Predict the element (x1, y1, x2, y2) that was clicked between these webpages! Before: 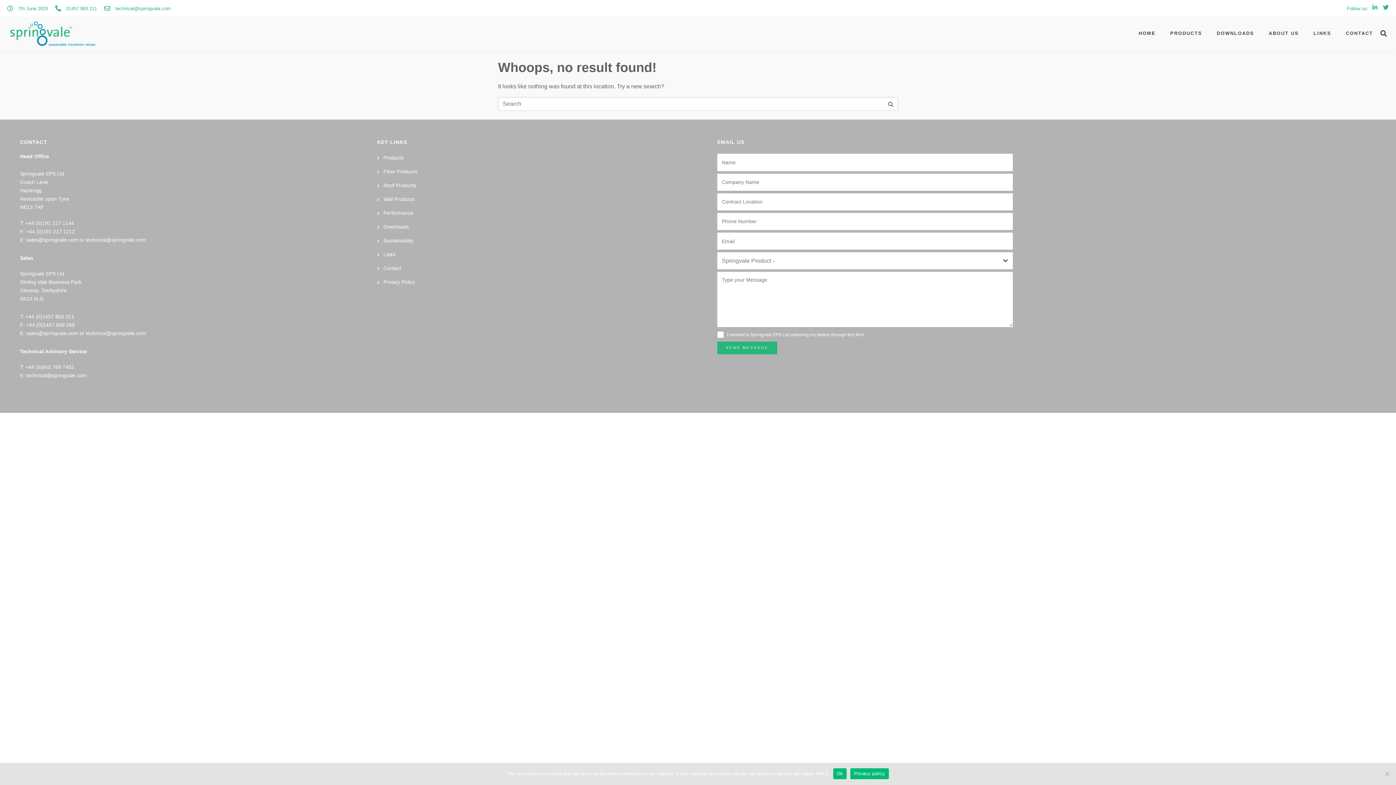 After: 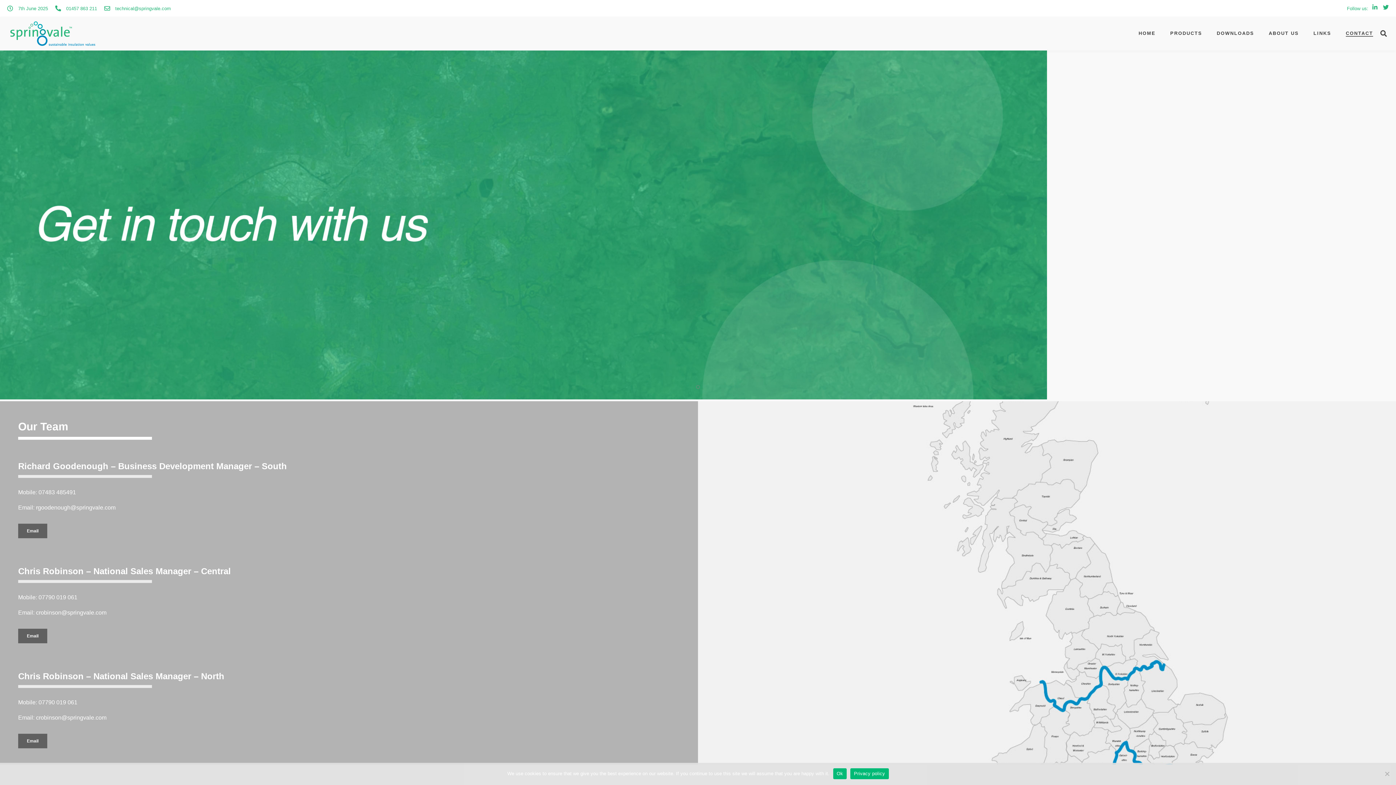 Action: label: CONTACT bbox: (1346, 30, 1373, 36)